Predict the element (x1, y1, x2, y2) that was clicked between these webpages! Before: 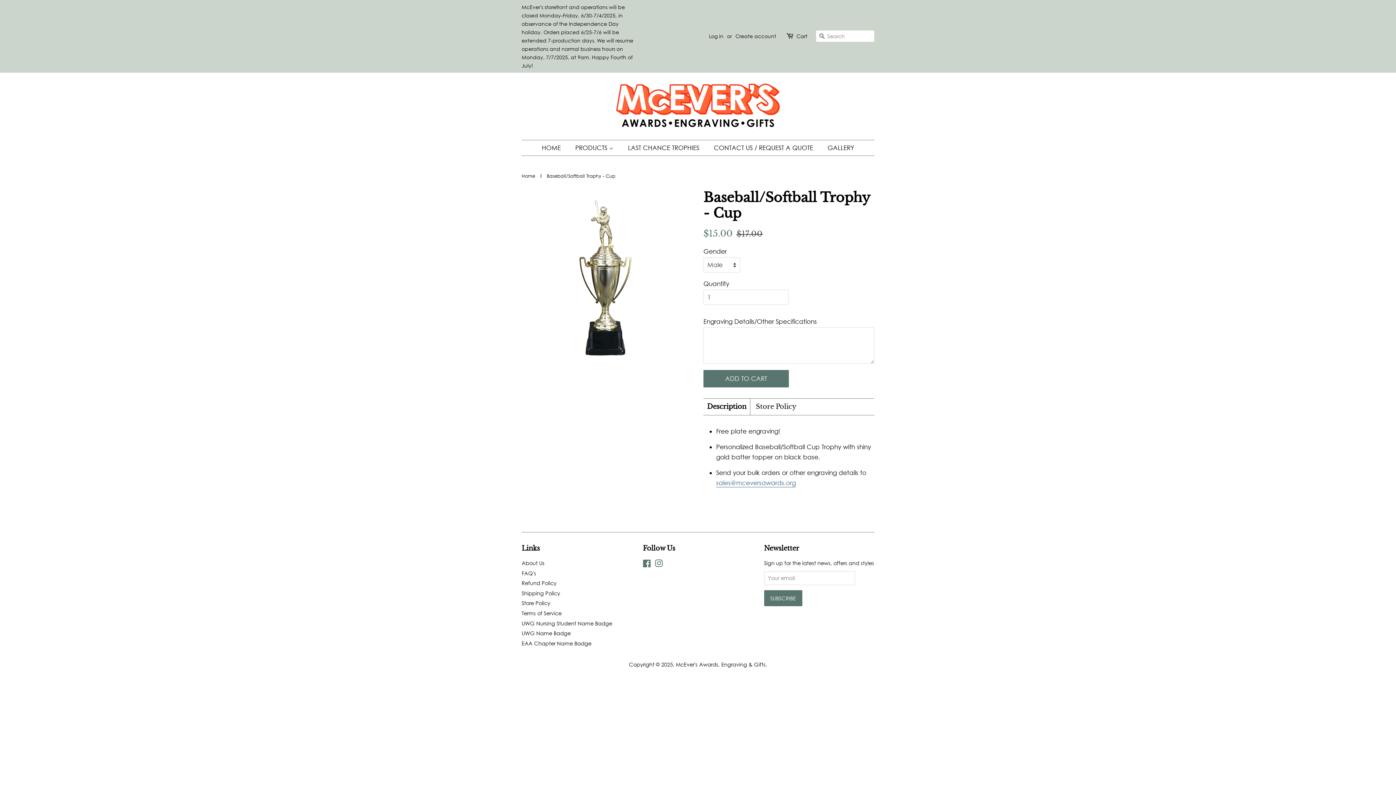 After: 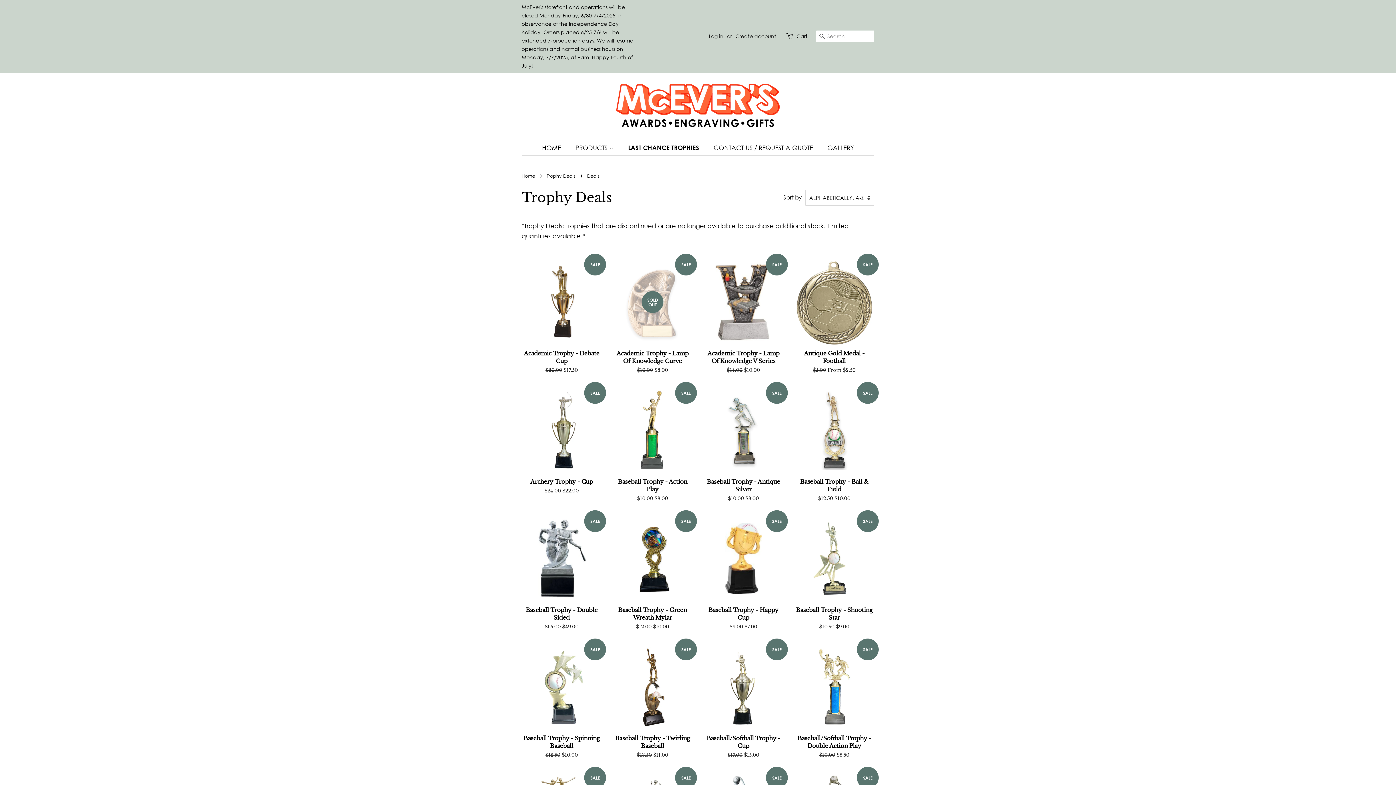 Action: bbox: (622, 140, 706, 155) label: LAST CHANCE TROPHIES